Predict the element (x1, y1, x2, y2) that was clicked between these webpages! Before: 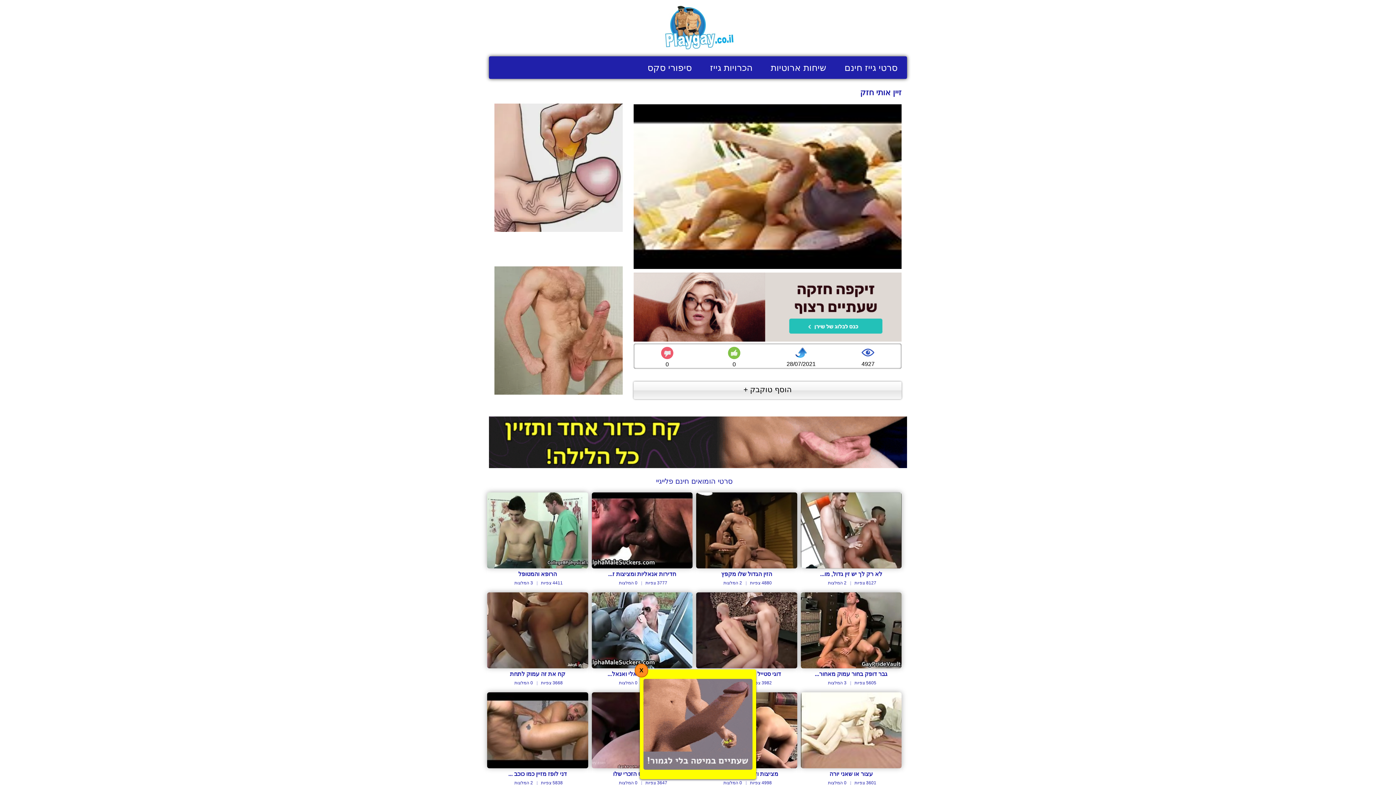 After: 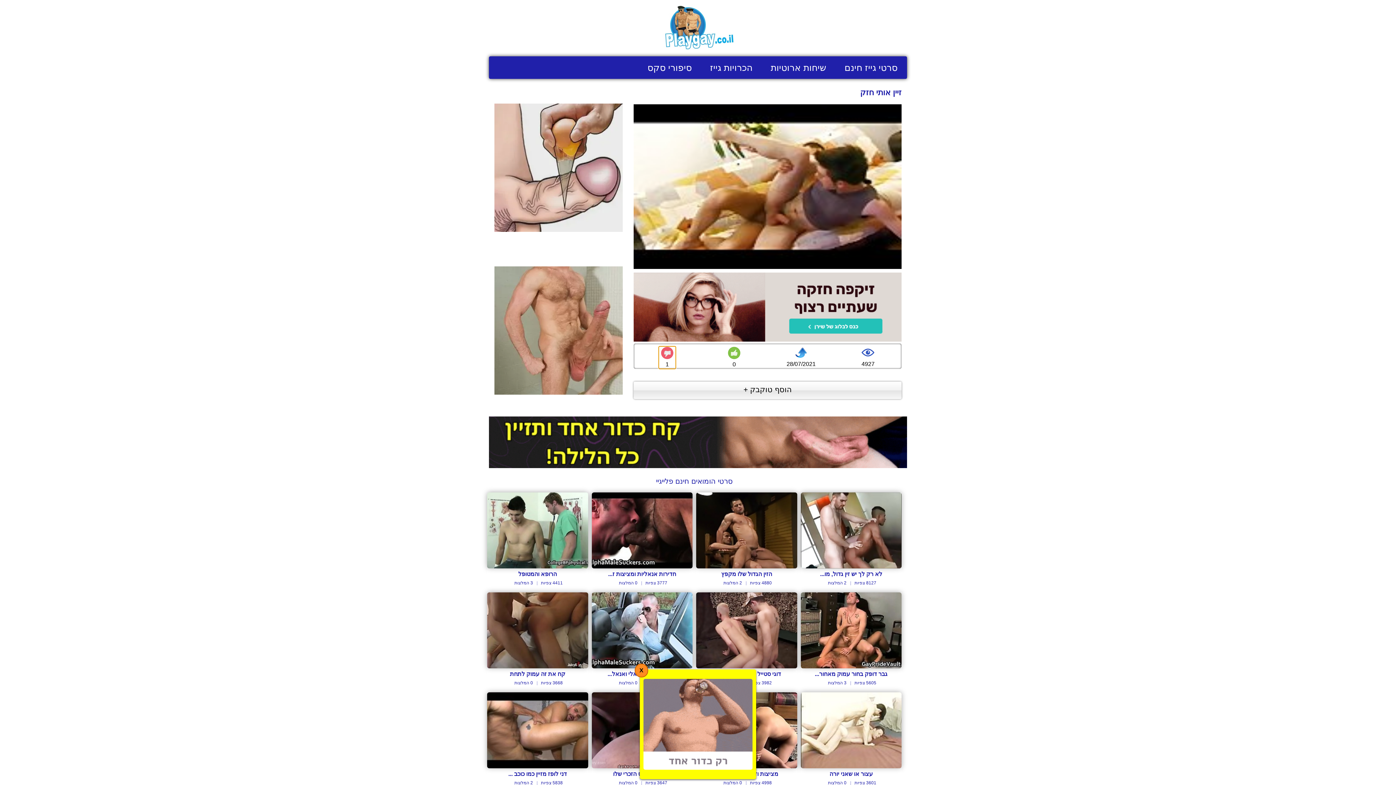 Action: bbox: (658, 346, 675, 369) label: 0